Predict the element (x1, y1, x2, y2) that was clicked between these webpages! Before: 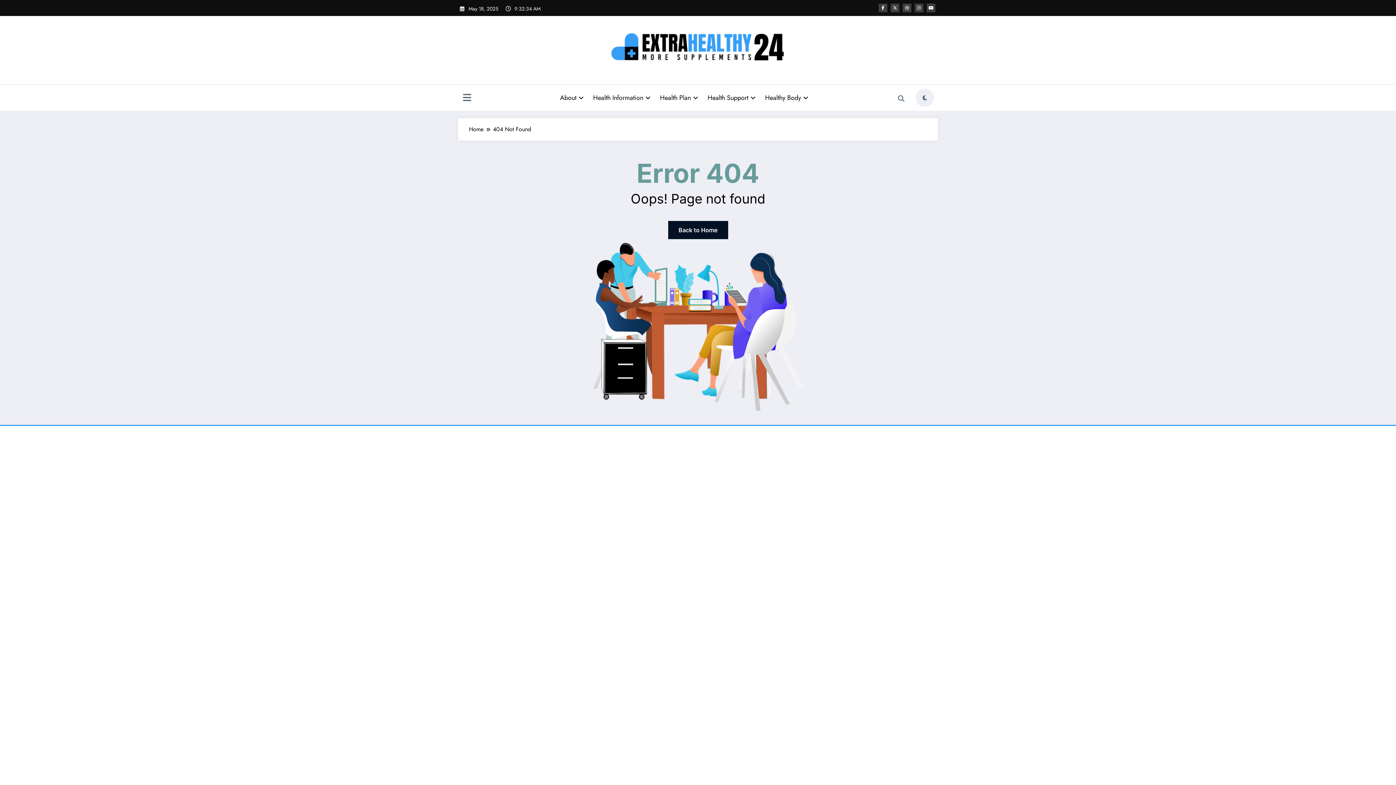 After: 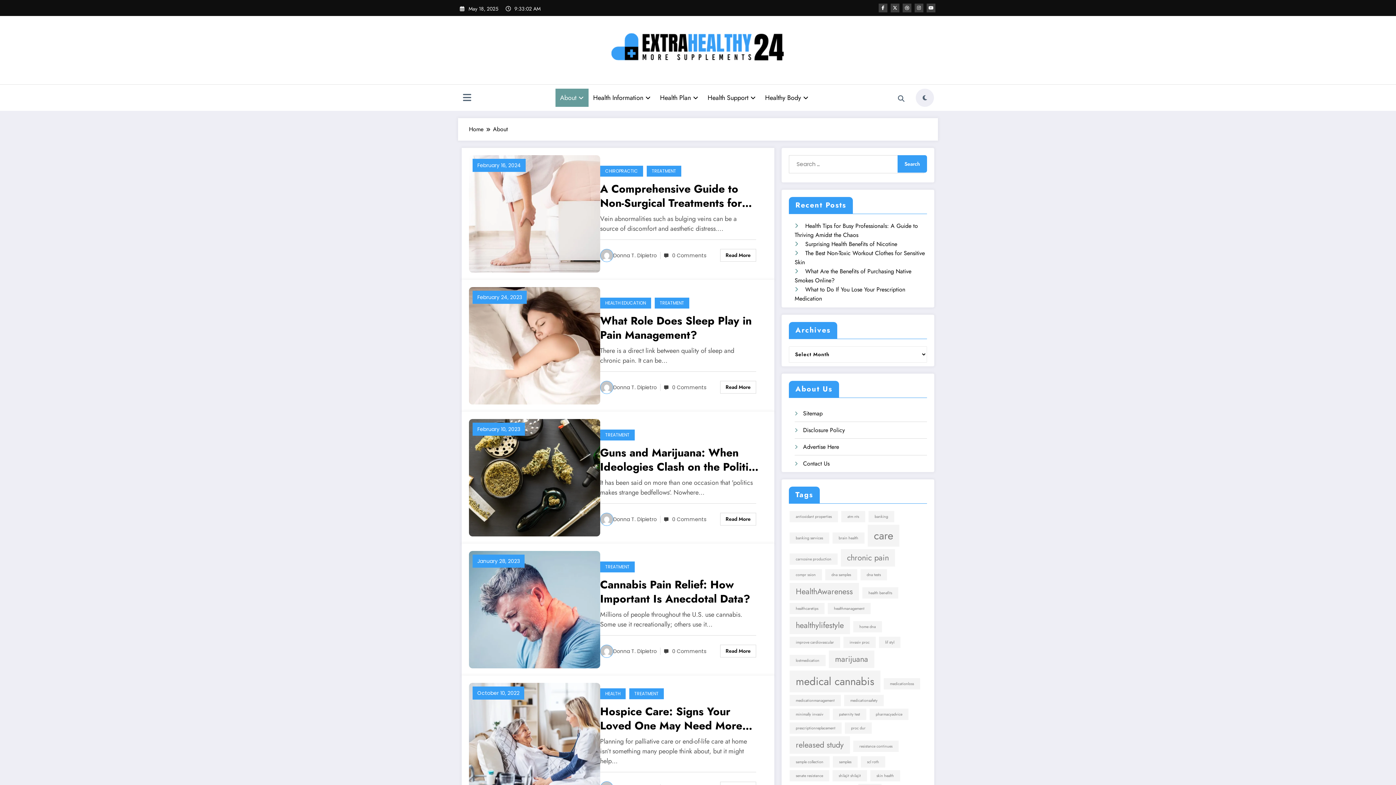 Action: bbox: (555, 88, 588, 106) label: About